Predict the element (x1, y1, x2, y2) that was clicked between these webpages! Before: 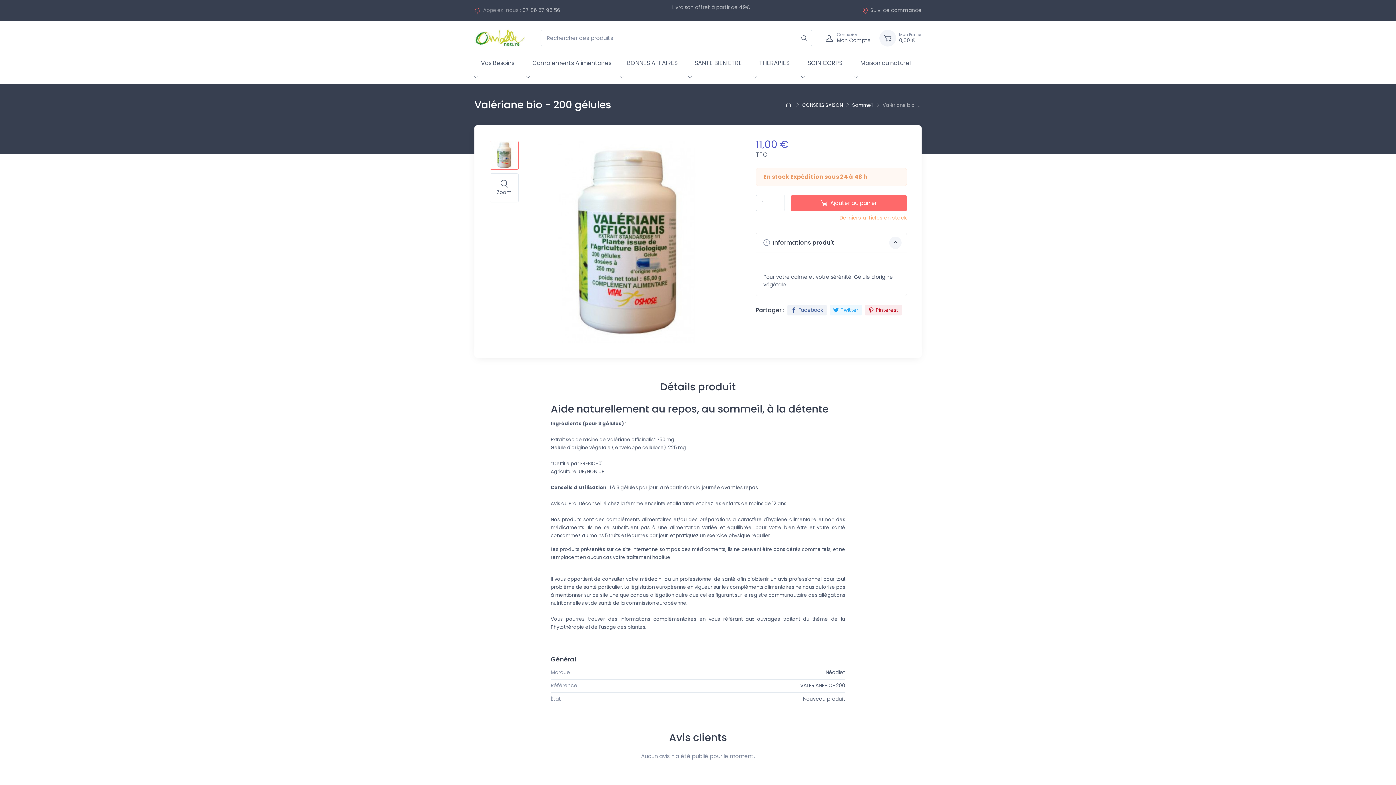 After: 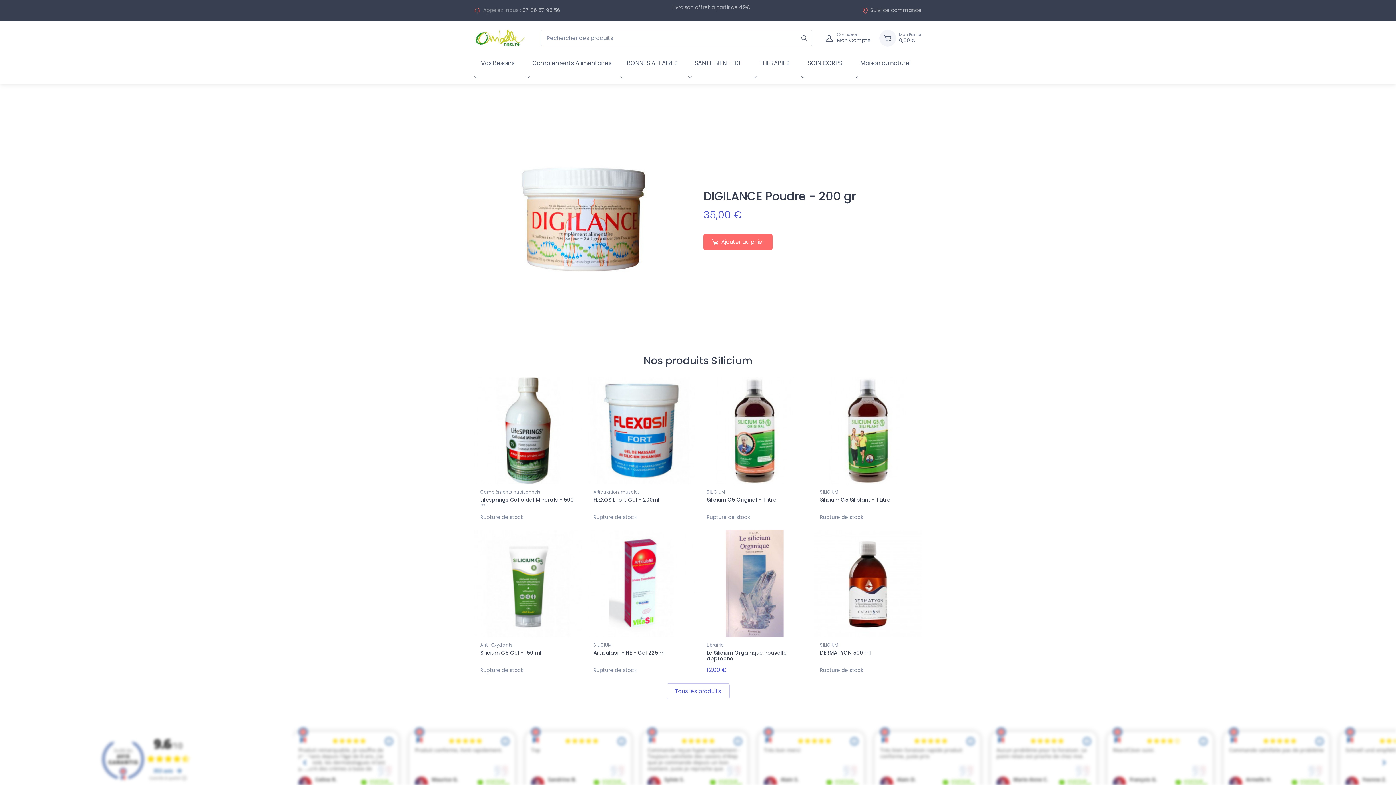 Action: bbox: (786, 101, 793, 108)